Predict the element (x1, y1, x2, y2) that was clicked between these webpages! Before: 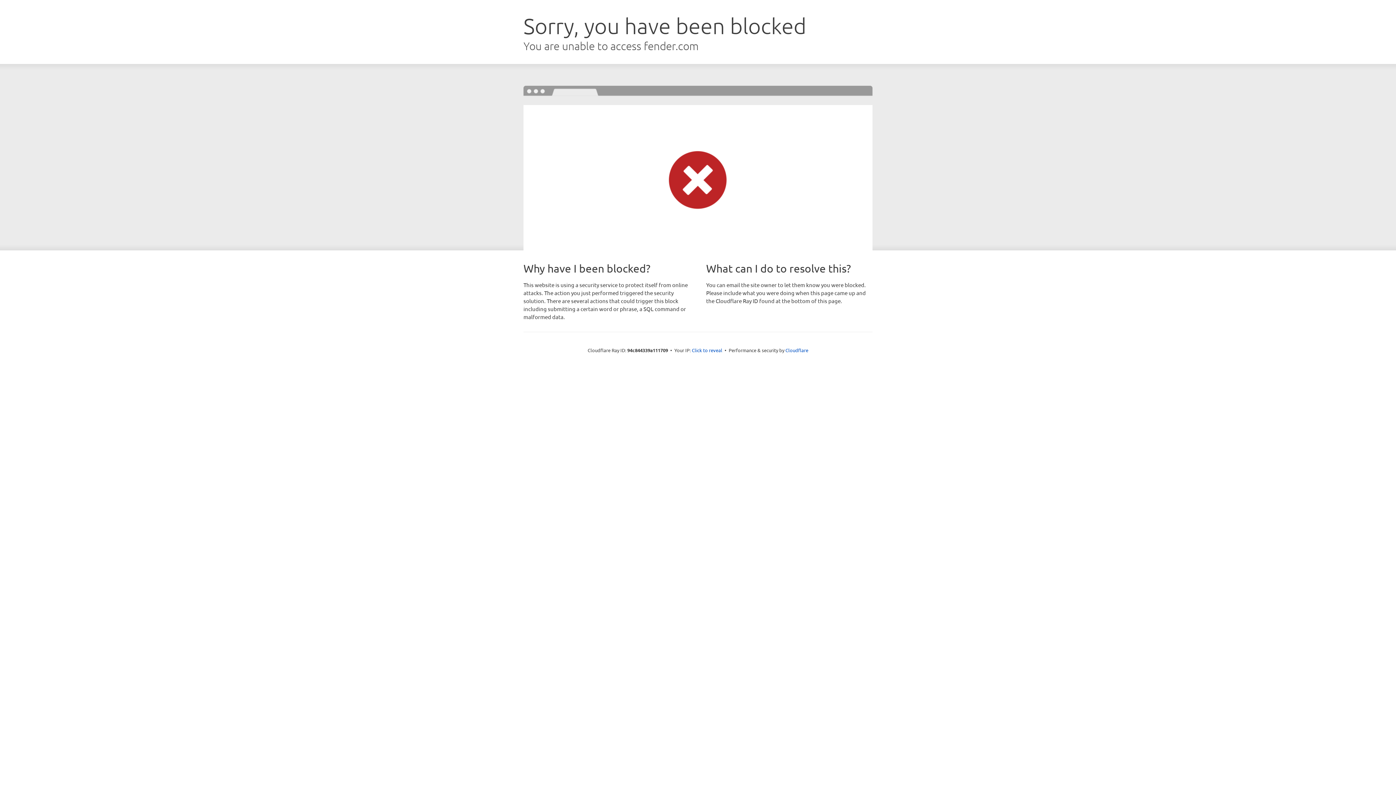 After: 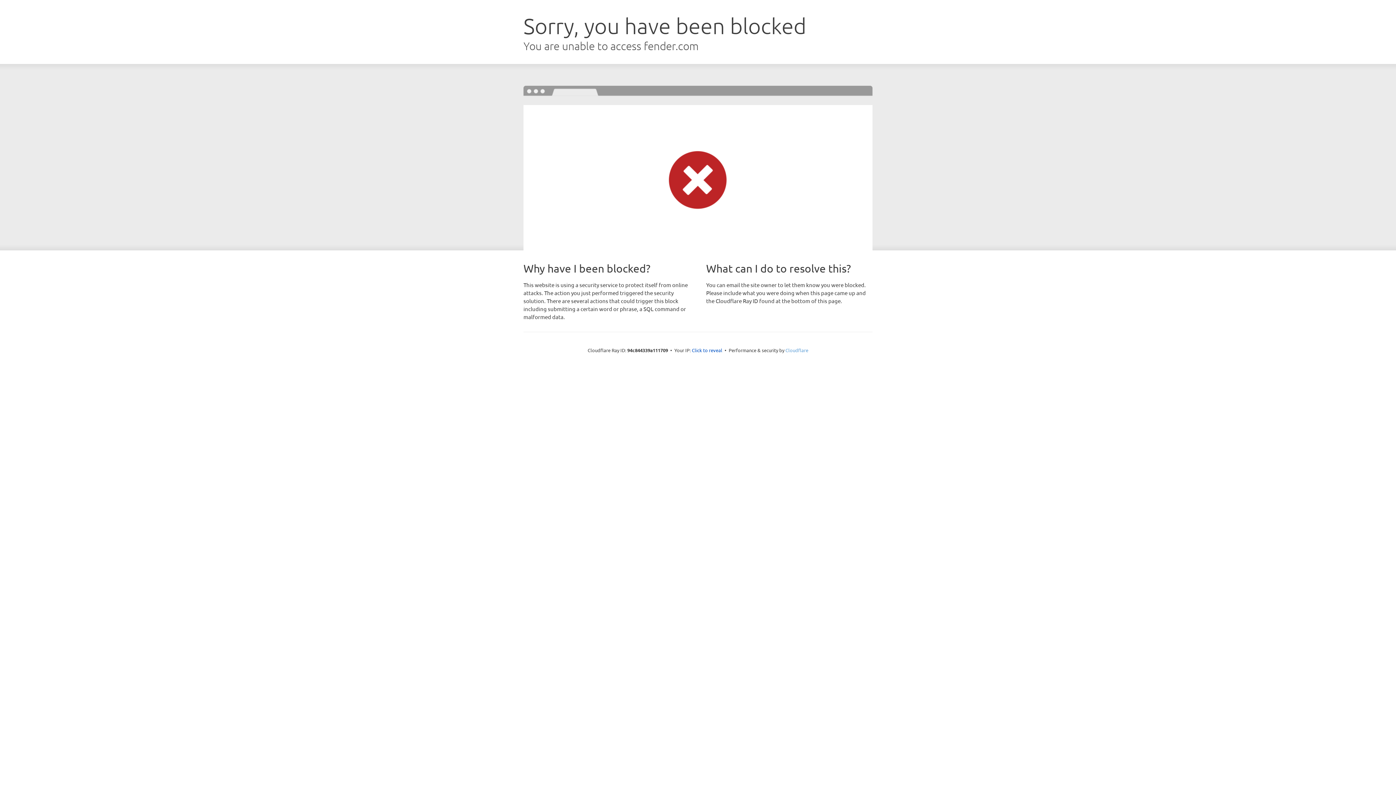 Action: bbox: (785, 347, 808, 353) label: Cloudflare